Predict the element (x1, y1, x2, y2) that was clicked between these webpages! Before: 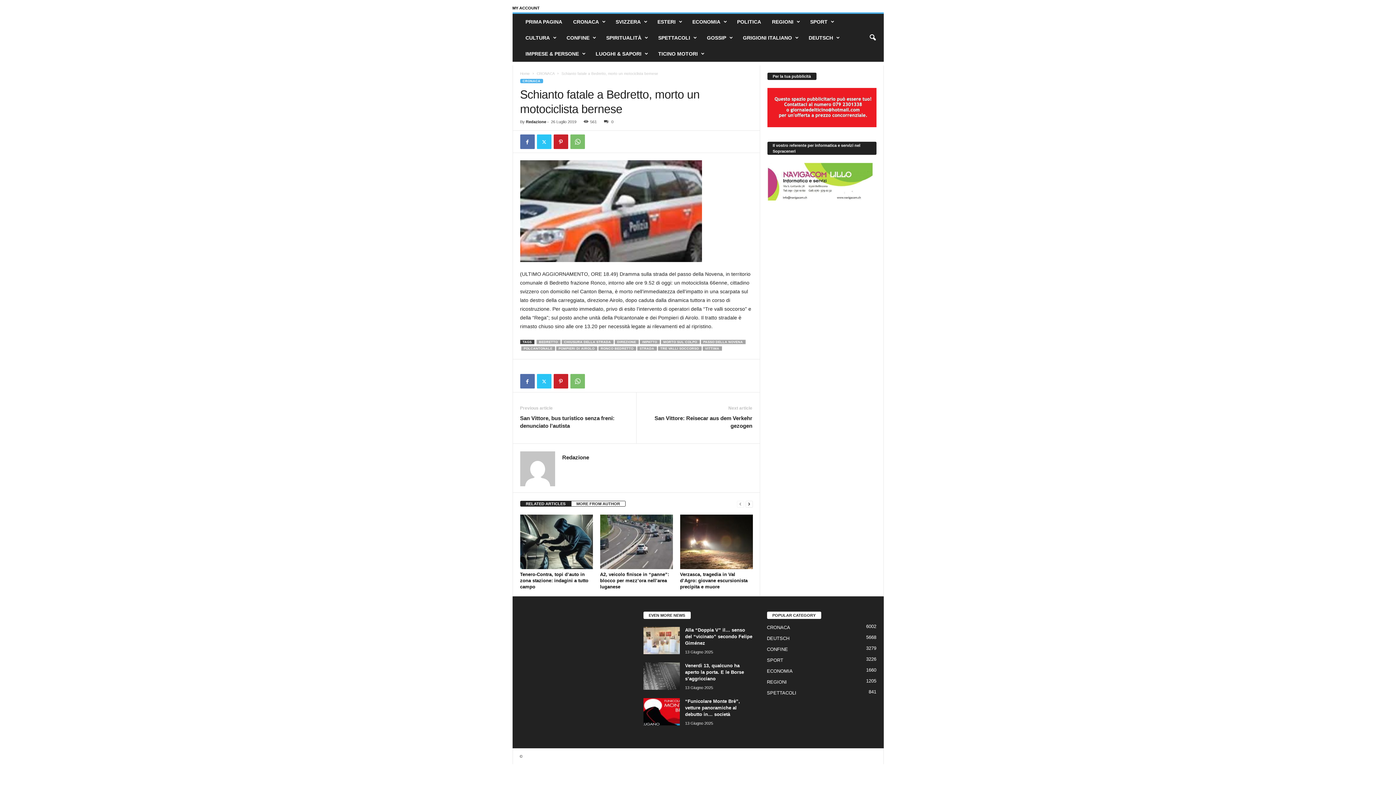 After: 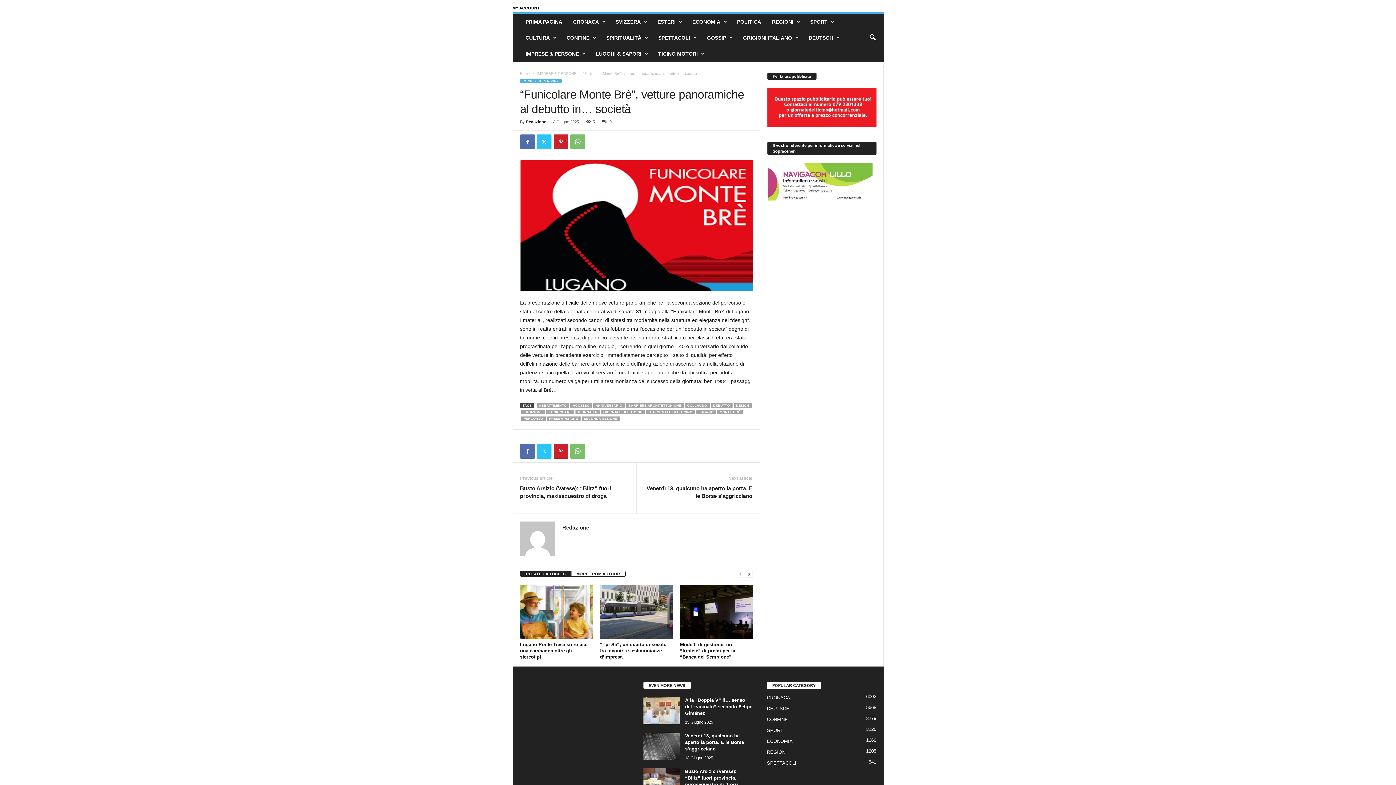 Action: label: “Funicolare Monte Brè”, vetture panoramiche al debutto in… società bbox: (685, 699, 740, 717)